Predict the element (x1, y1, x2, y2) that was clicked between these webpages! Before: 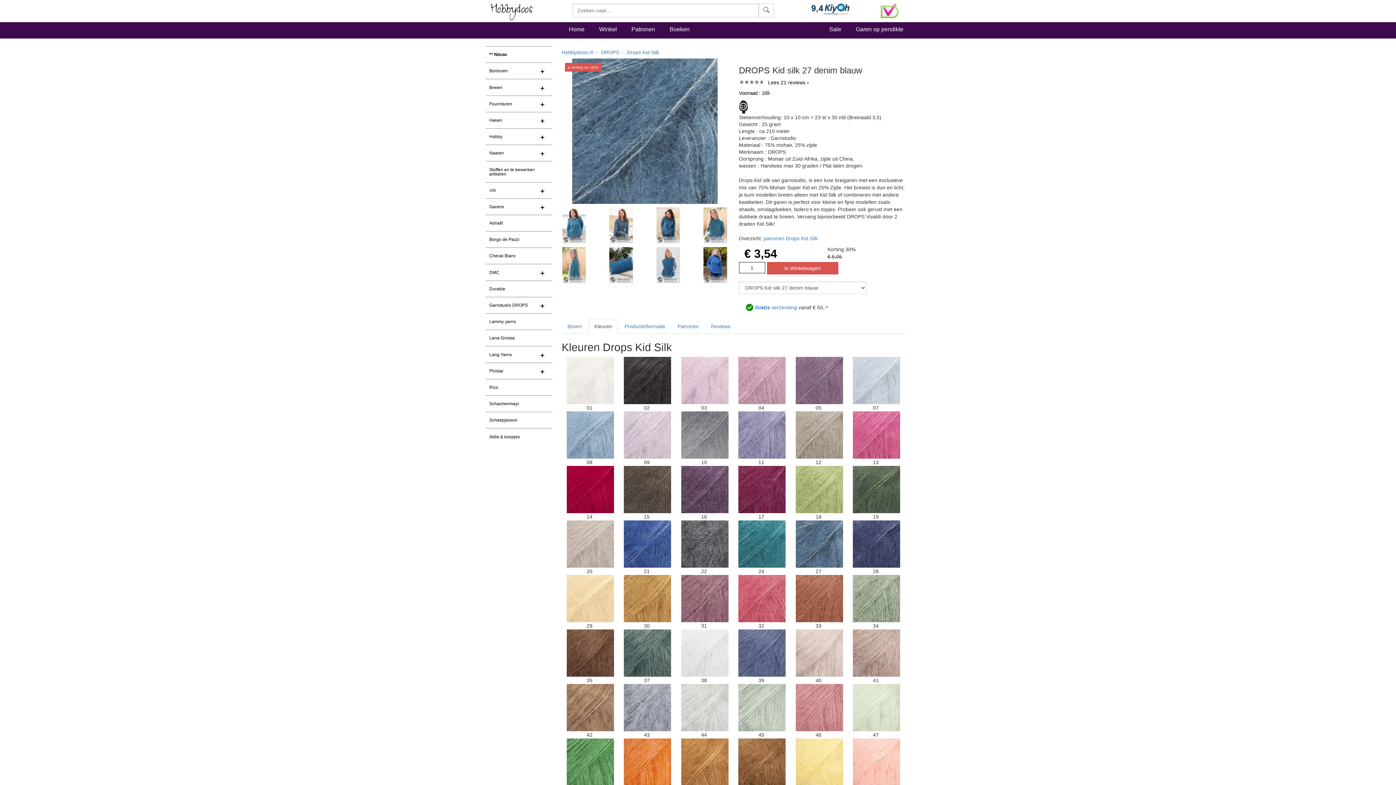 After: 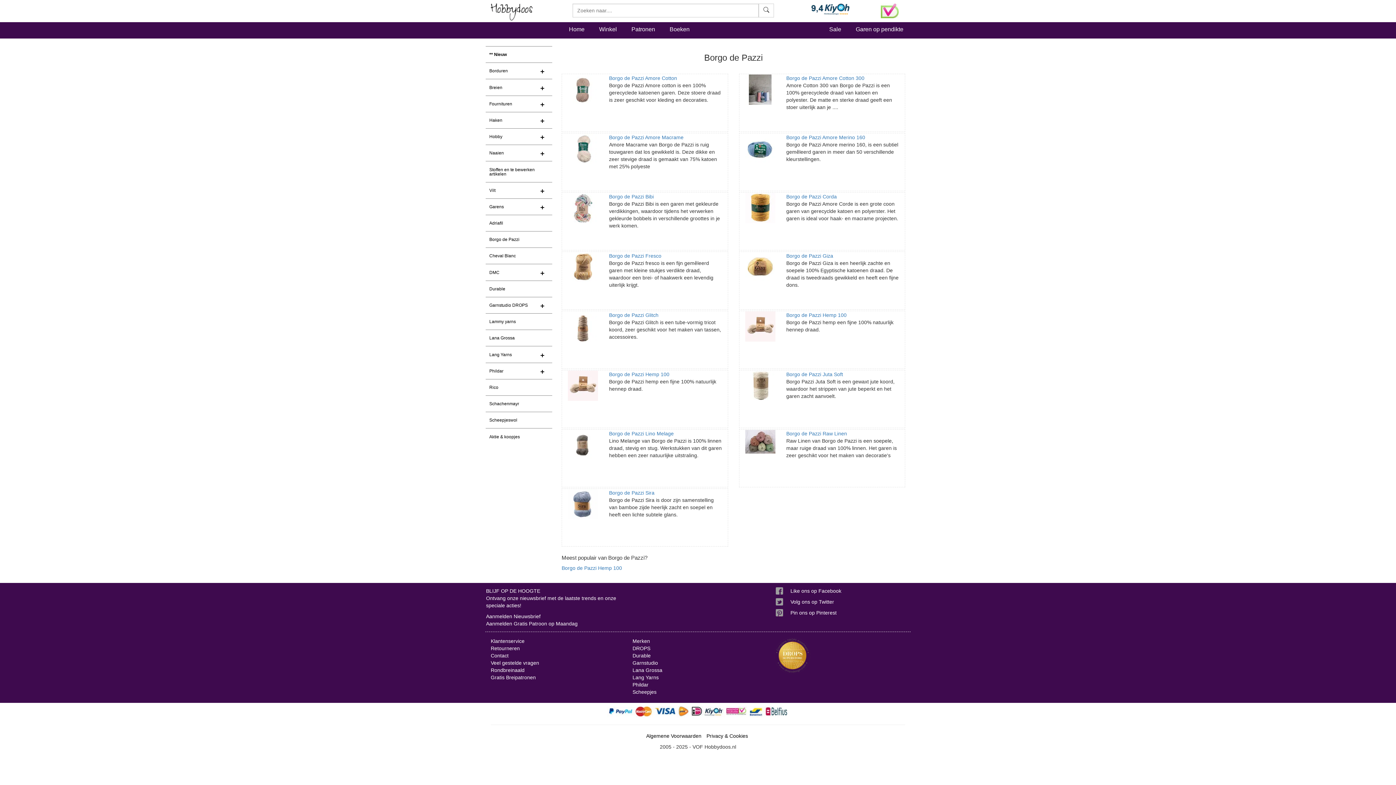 Action: bbox: (485, 231, 552, 247) label: Borgo de Pazzi